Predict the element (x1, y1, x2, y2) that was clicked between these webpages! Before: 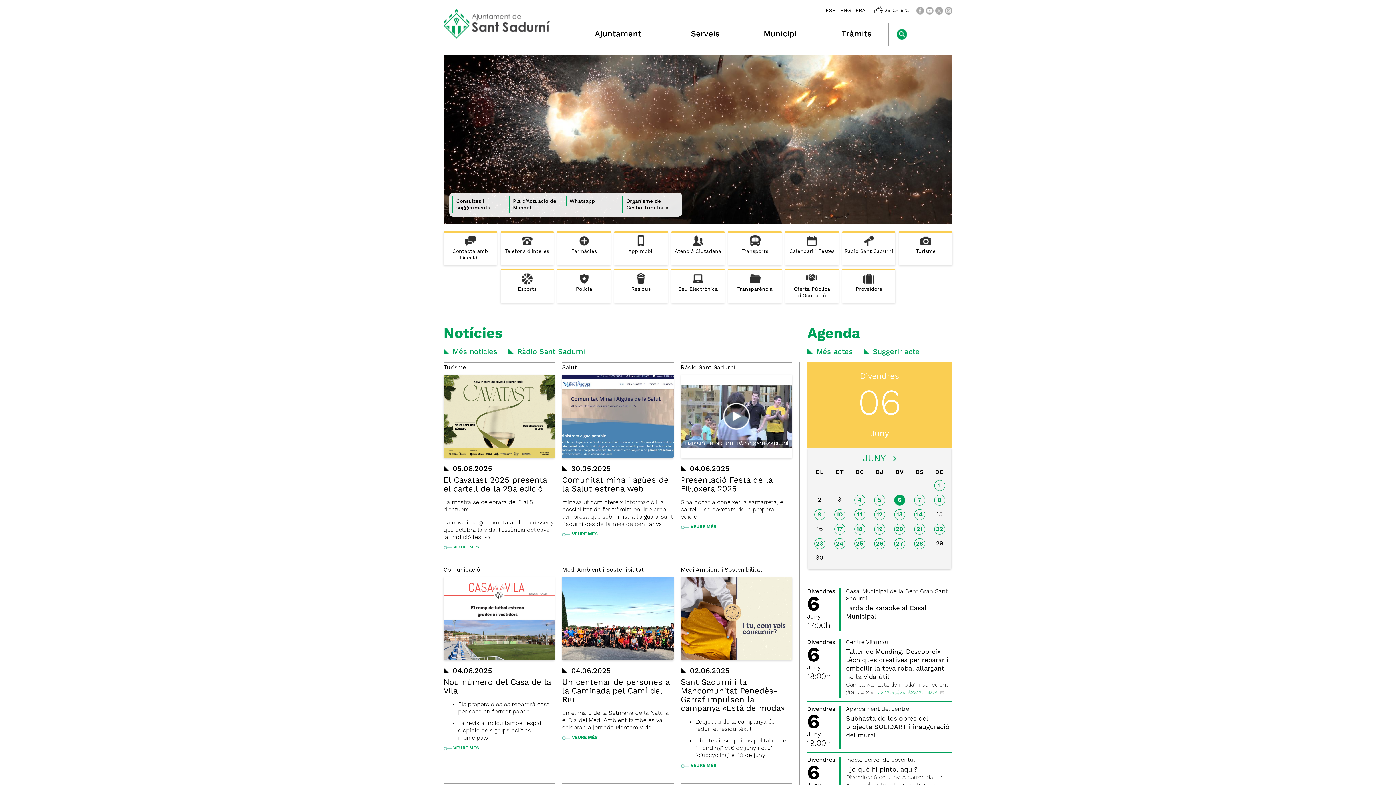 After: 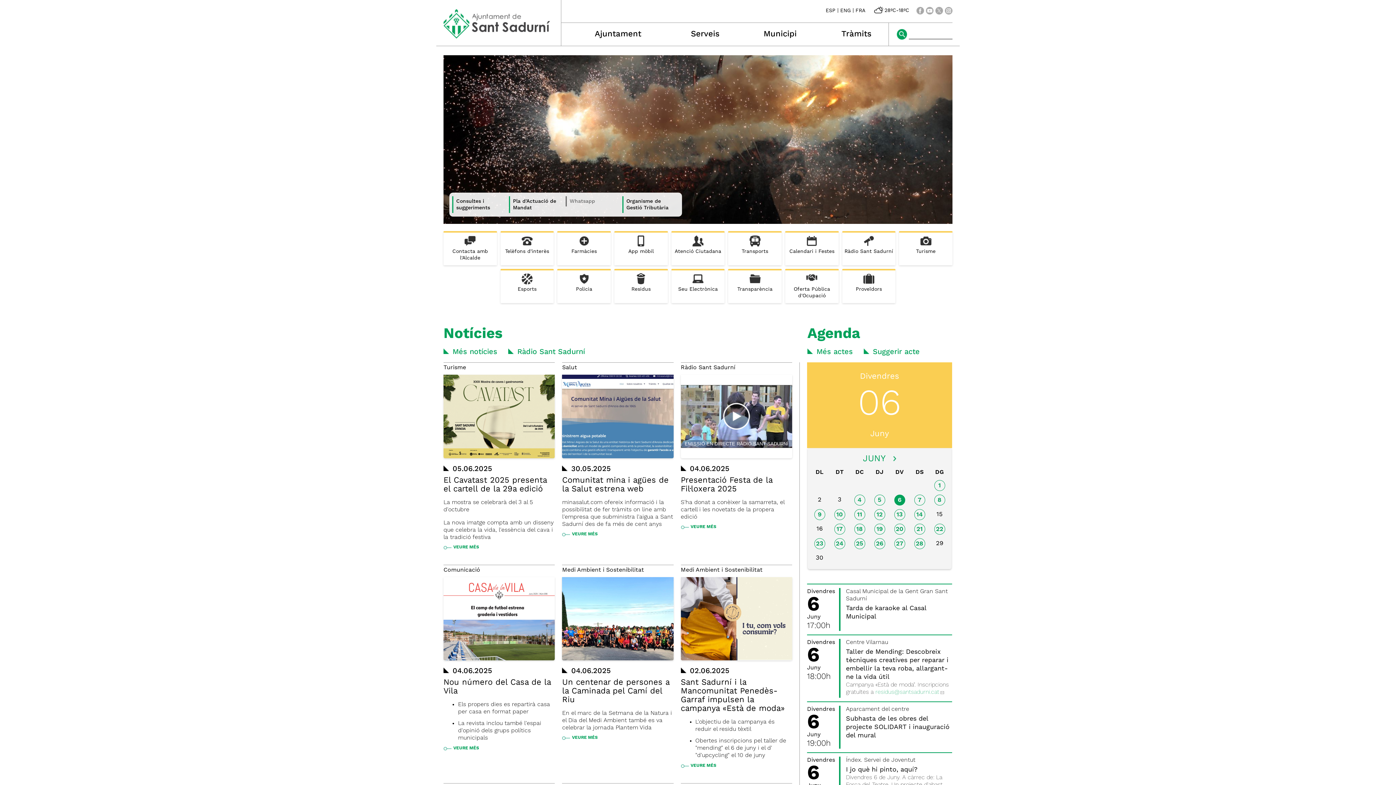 Action: bbox: (565, 196, 622, 206) label: Whatsapp